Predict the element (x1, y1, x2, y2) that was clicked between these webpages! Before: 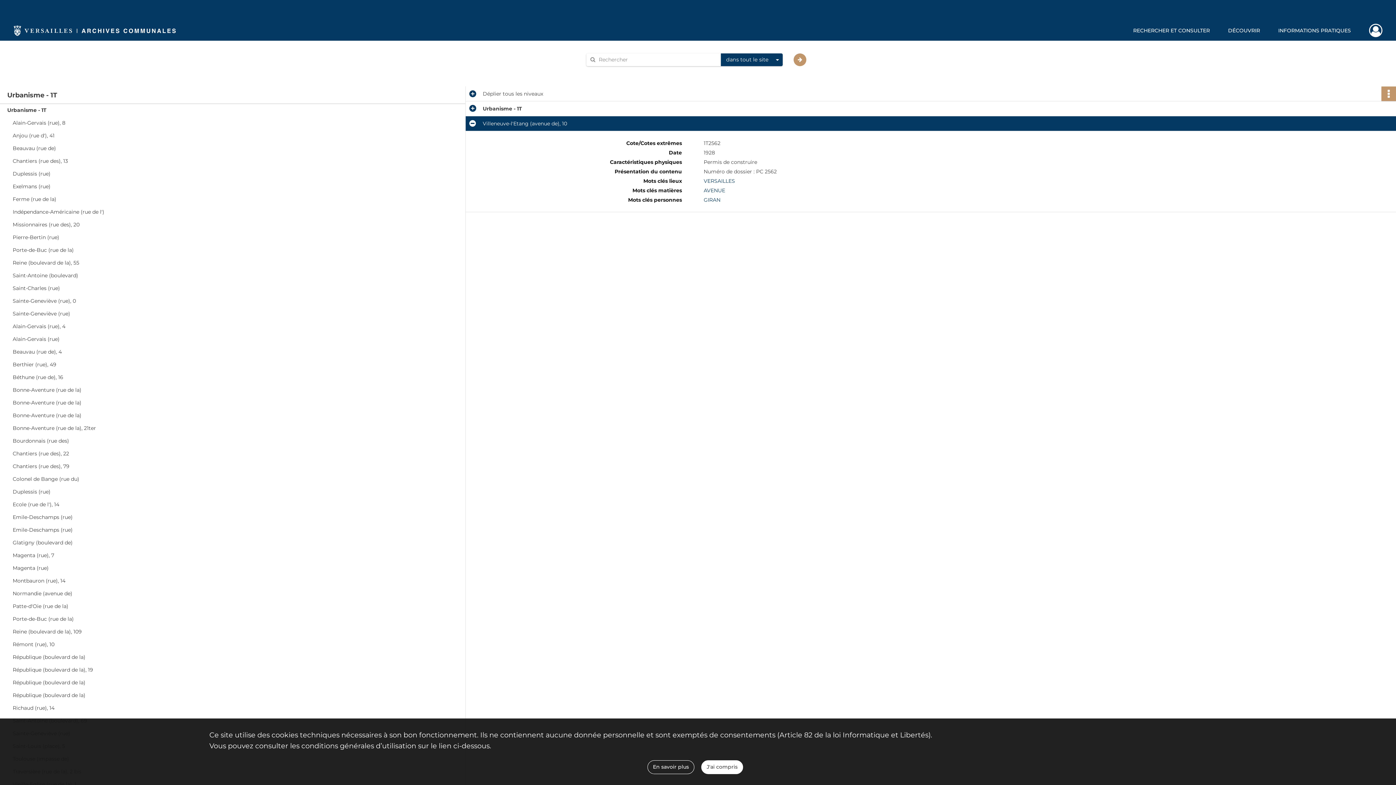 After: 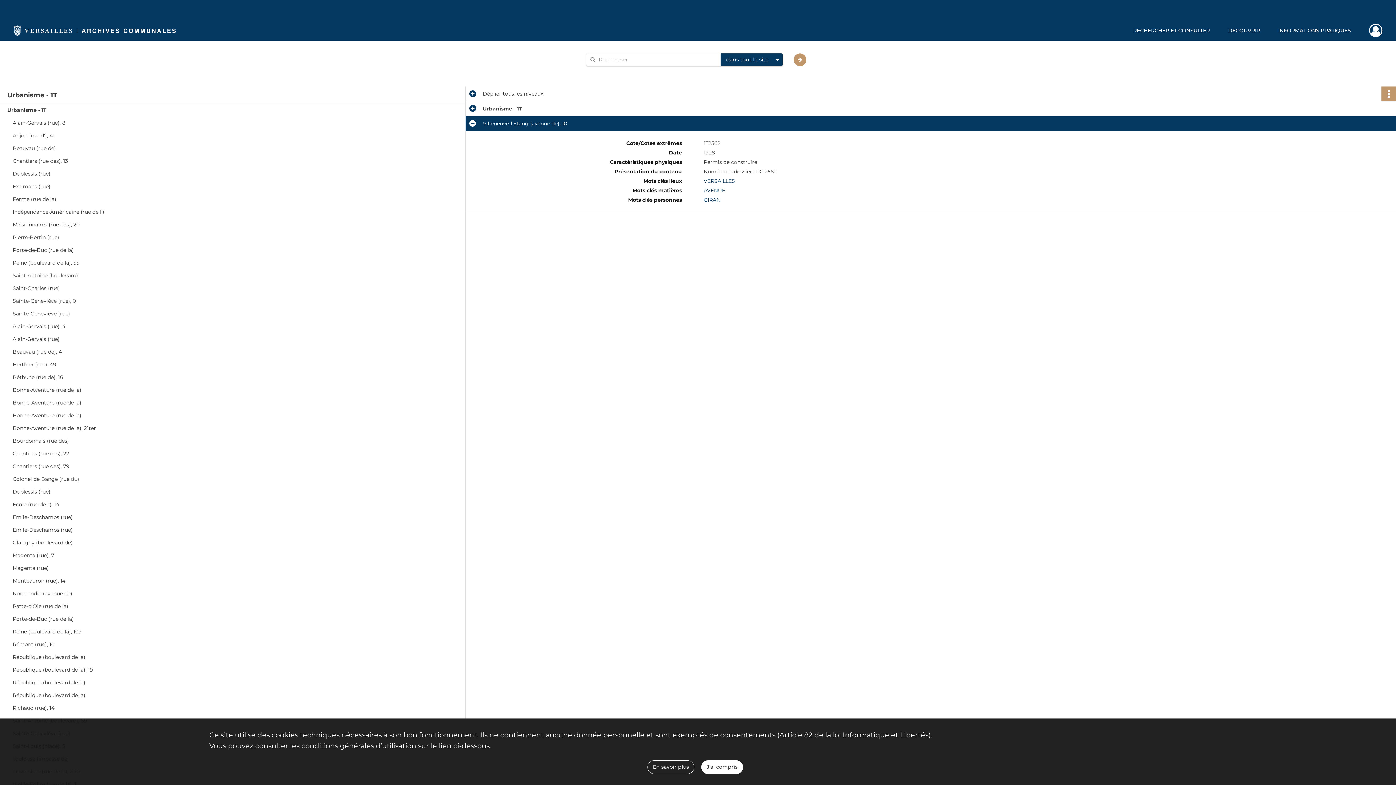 Action: label: En savoir plus bbox: (647, 760, 694, 774)